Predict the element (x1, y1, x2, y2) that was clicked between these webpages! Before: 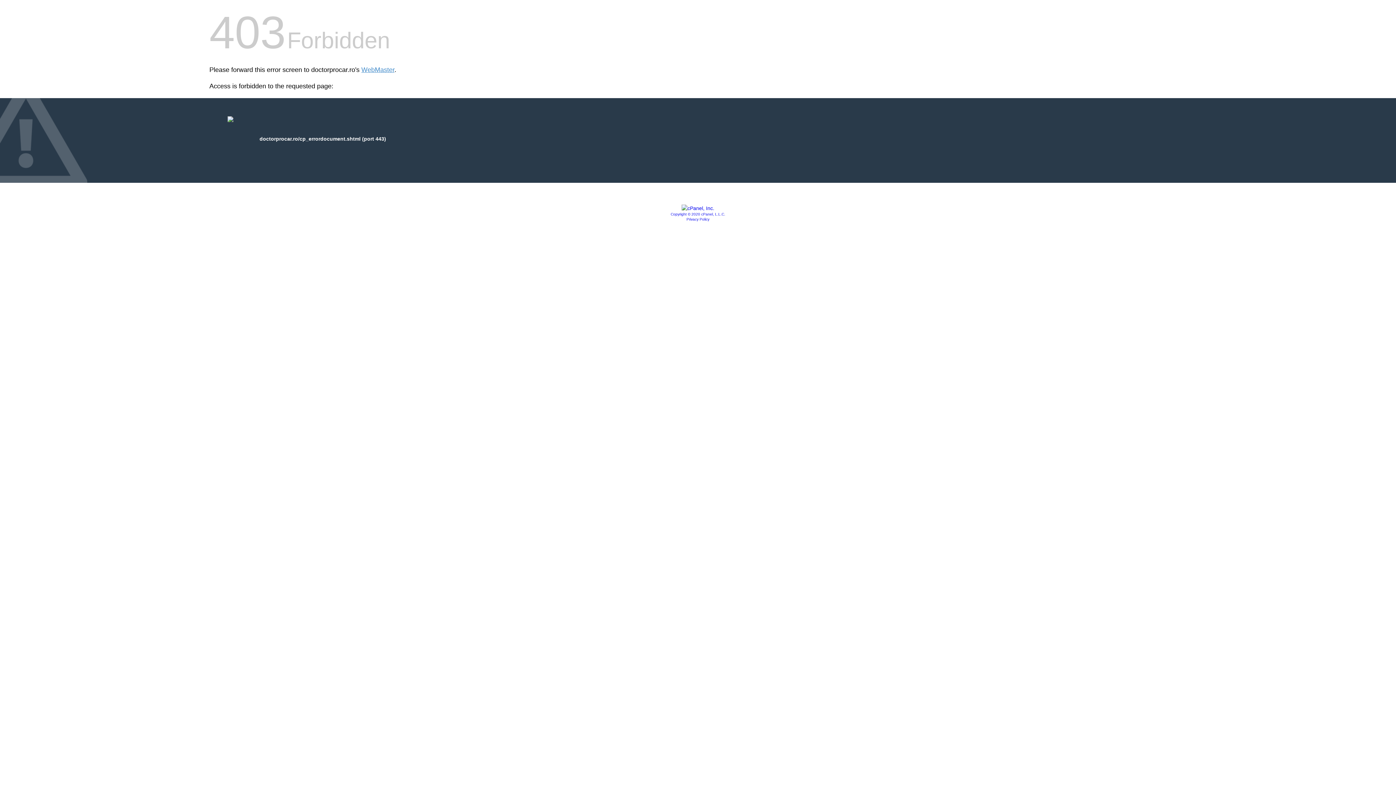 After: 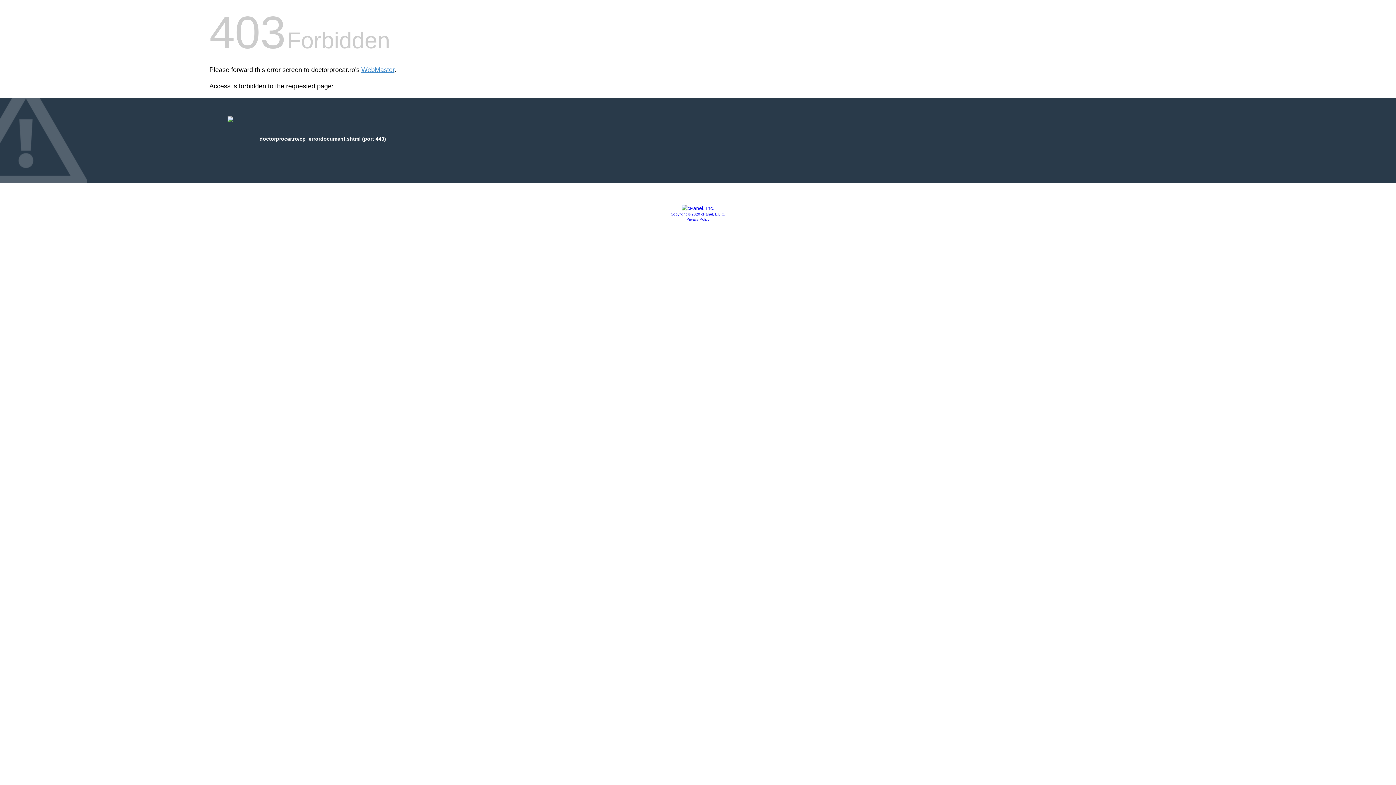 Action: bbox: (686, 217, 709, 221) label: Privacy Policy